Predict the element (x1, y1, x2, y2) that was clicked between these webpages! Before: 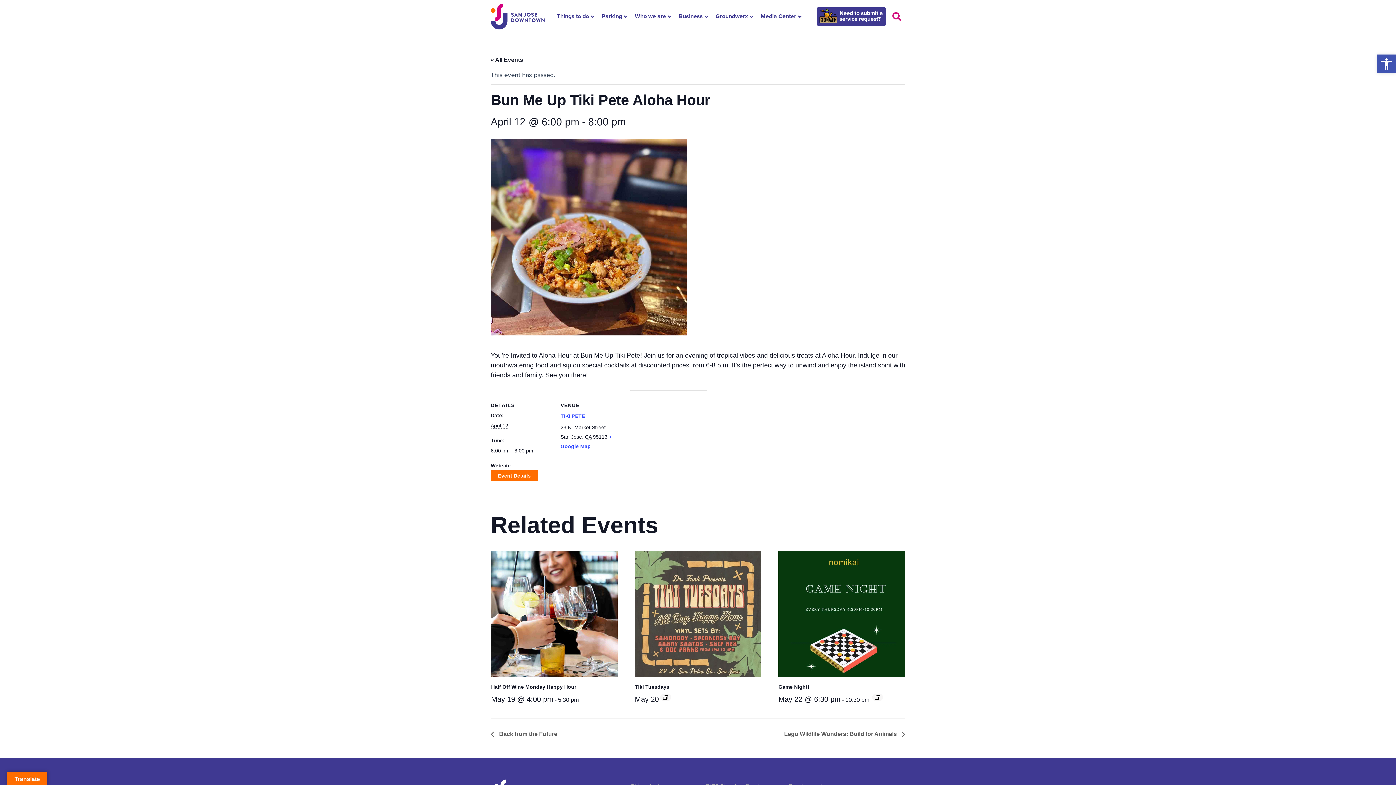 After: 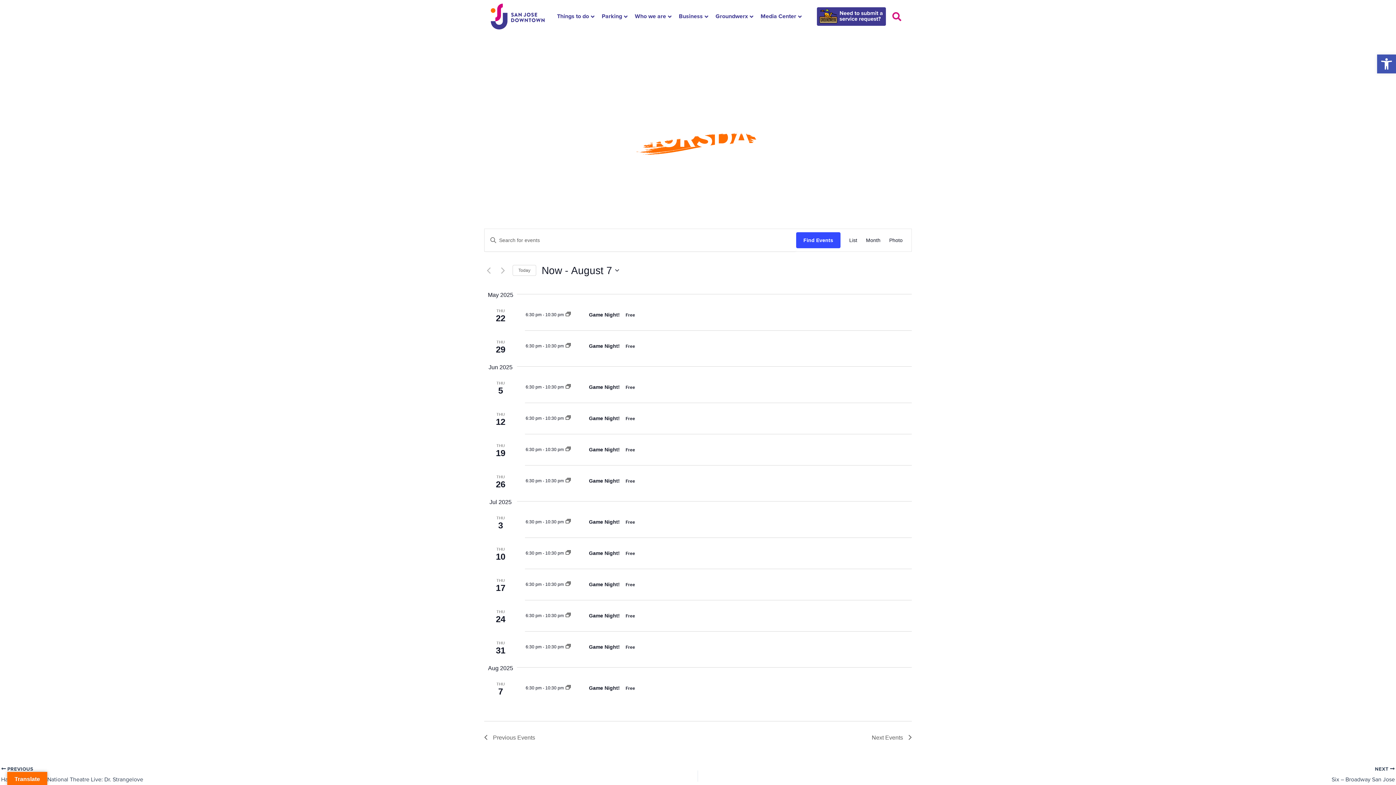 Action: bbox: (875, 695, 880, 699)